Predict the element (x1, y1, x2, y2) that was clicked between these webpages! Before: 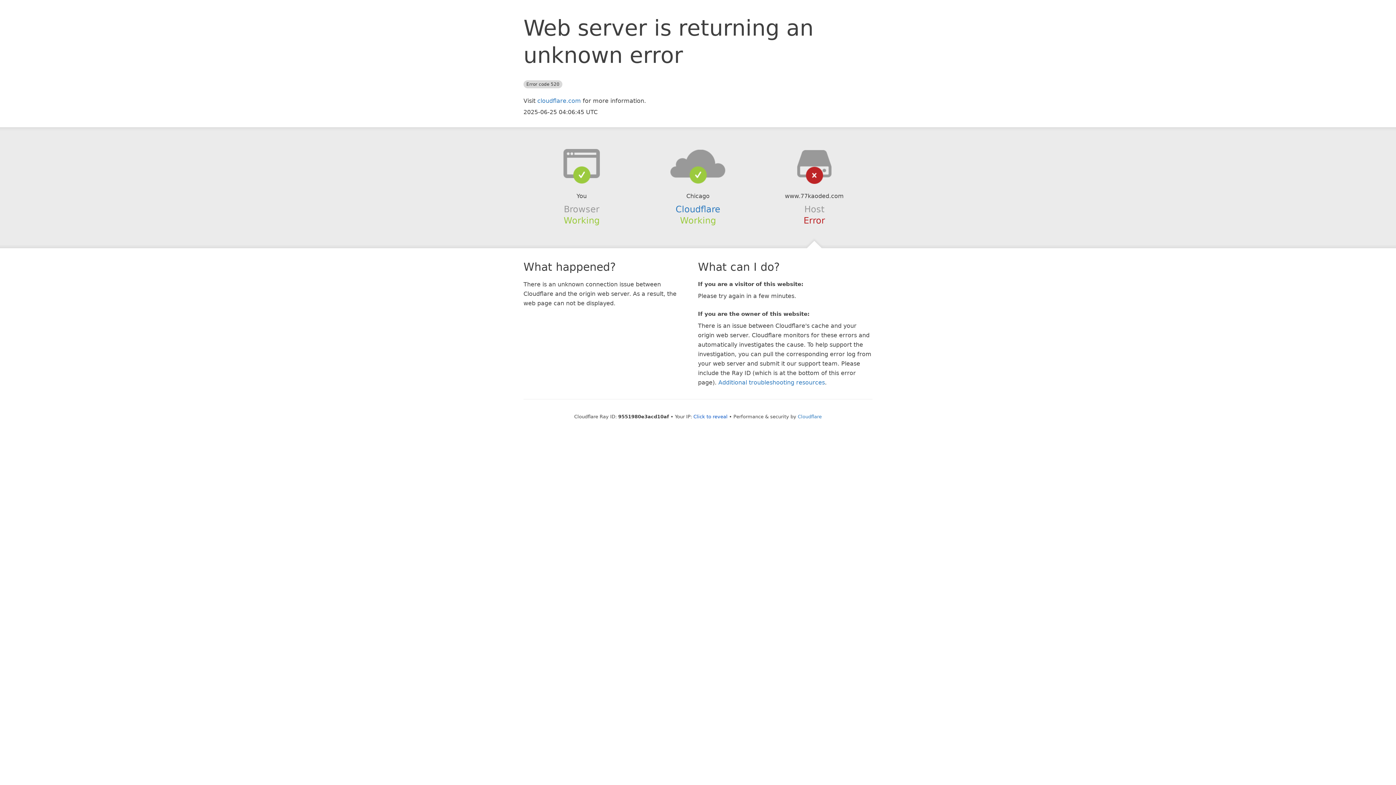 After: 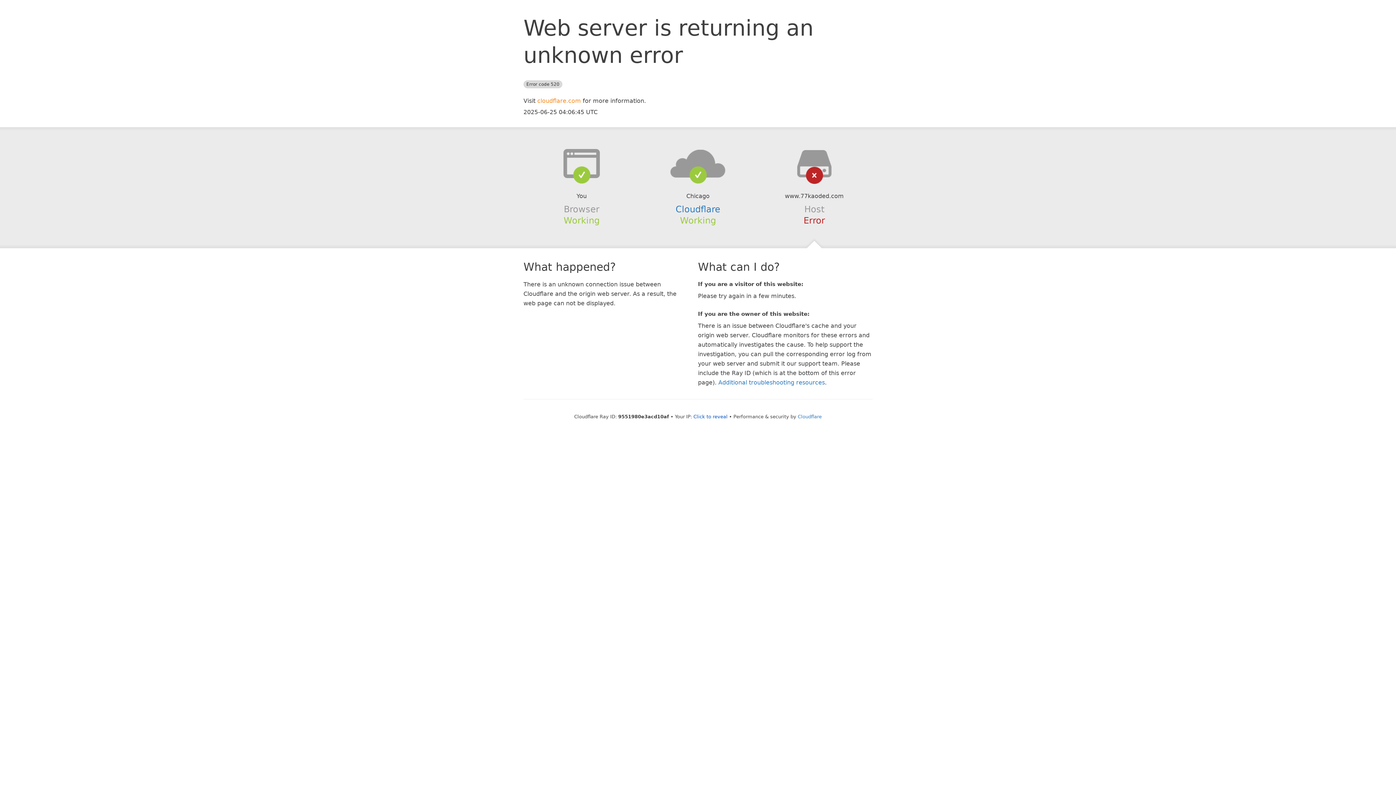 Action: label: cloudflare.com bbox: (537, 97, 581, 104)